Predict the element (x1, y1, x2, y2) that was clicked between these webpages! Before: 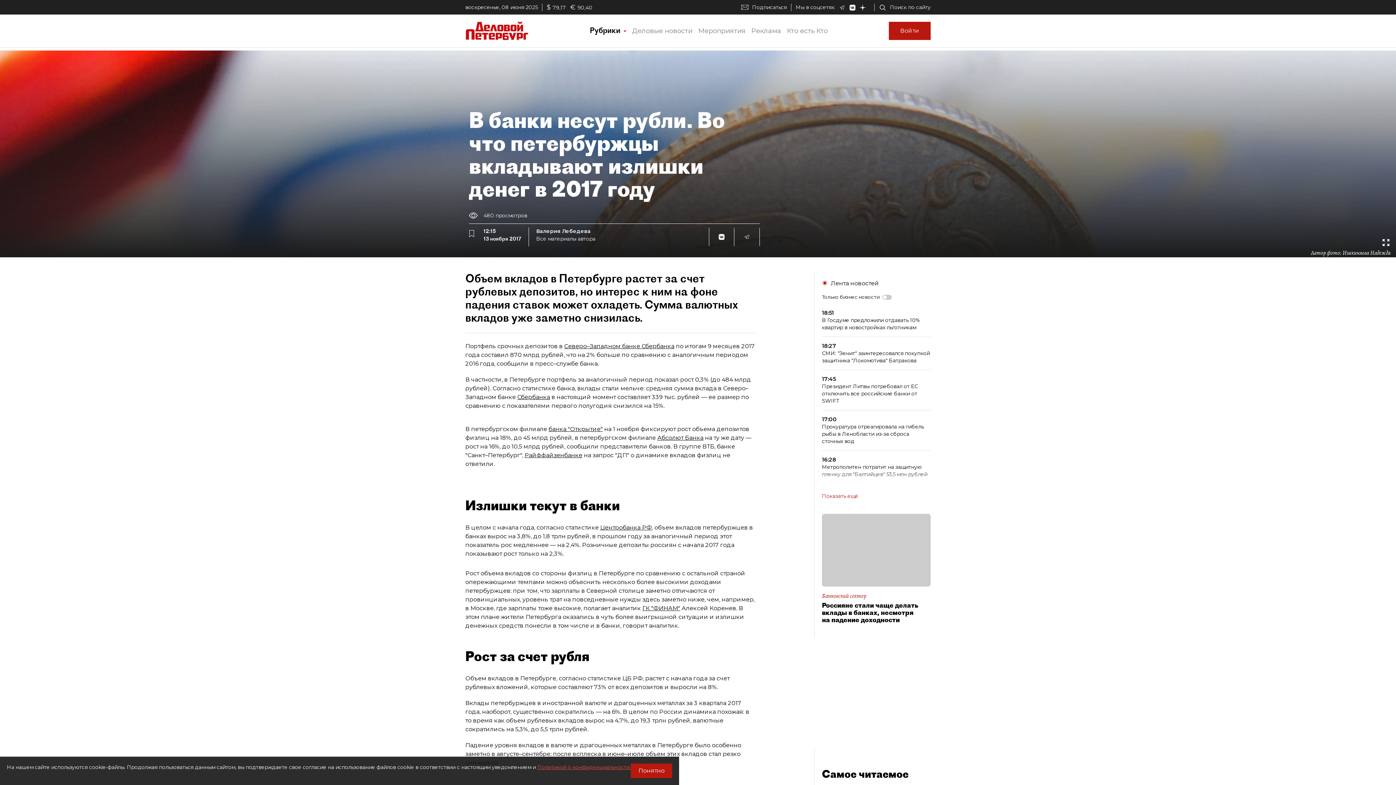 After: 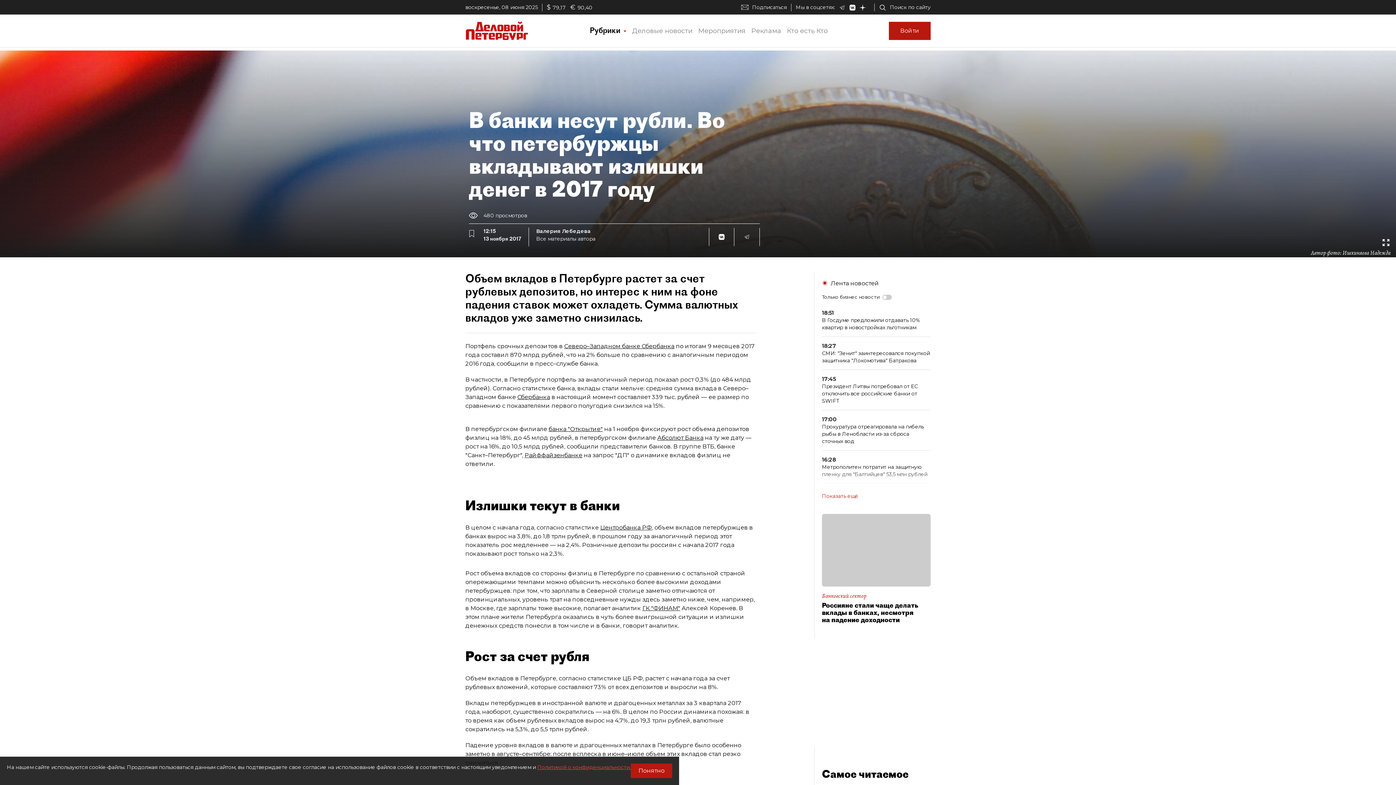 Action: bbox: (860, 4, 870, 10)